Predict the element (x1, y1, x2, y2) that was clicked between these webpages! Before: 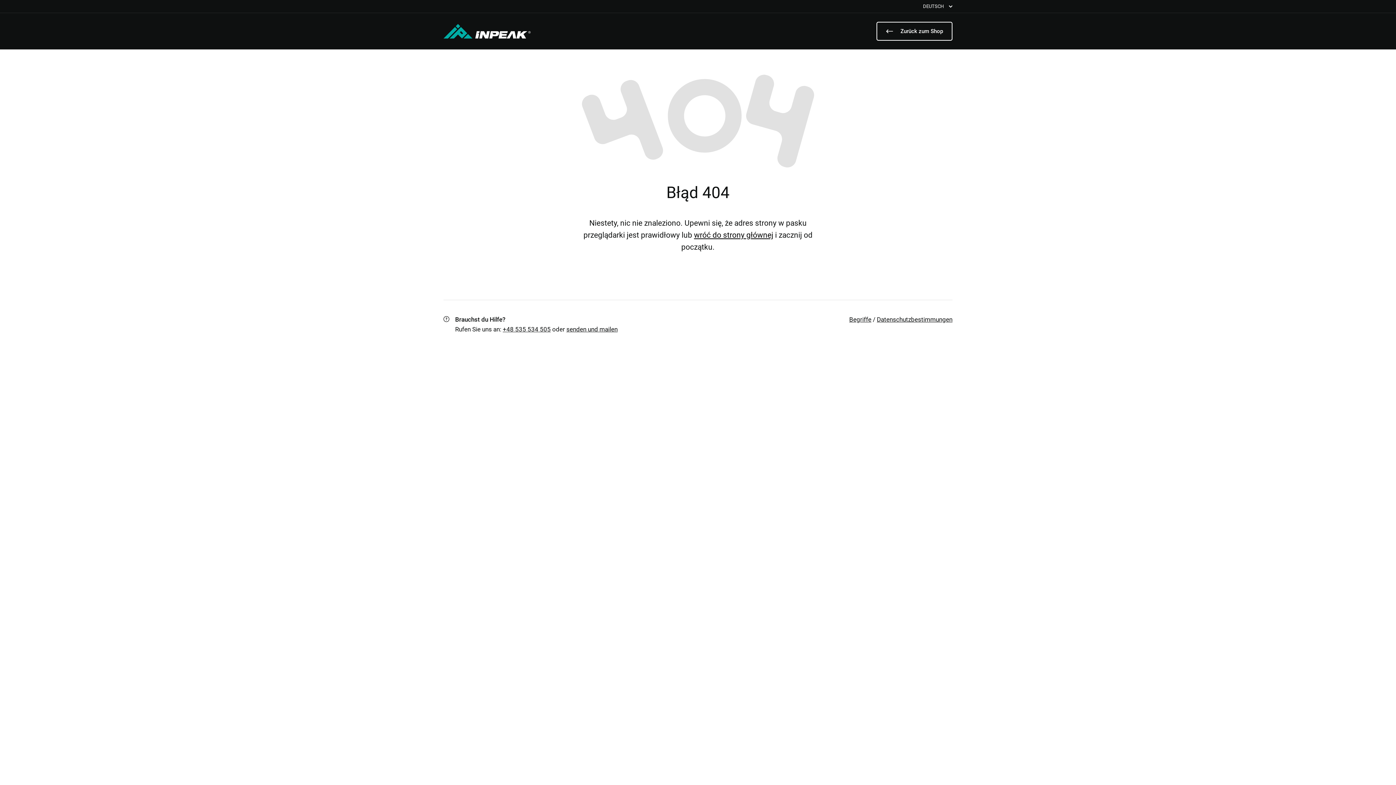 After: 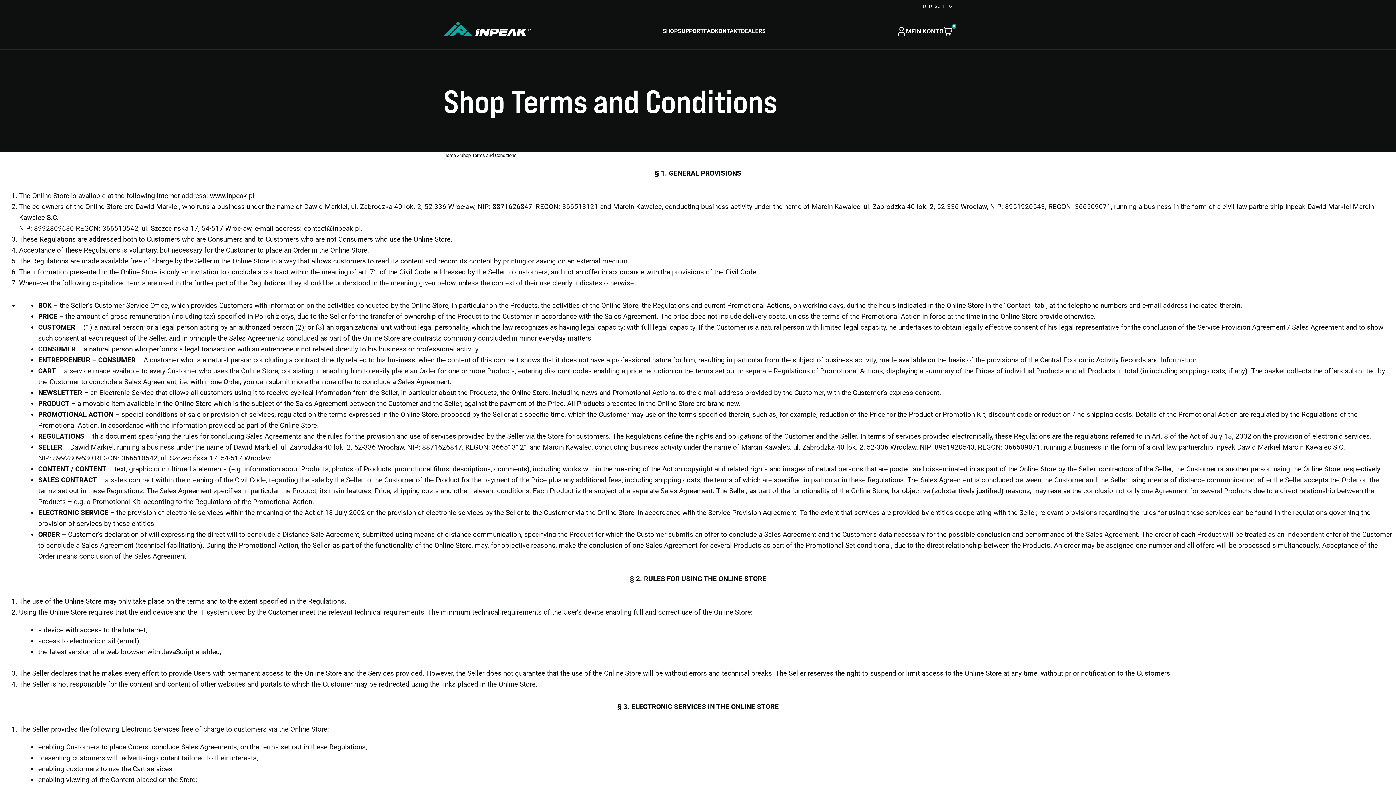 Action: label: Begriffe bbox: (849, 316, 871, 323)